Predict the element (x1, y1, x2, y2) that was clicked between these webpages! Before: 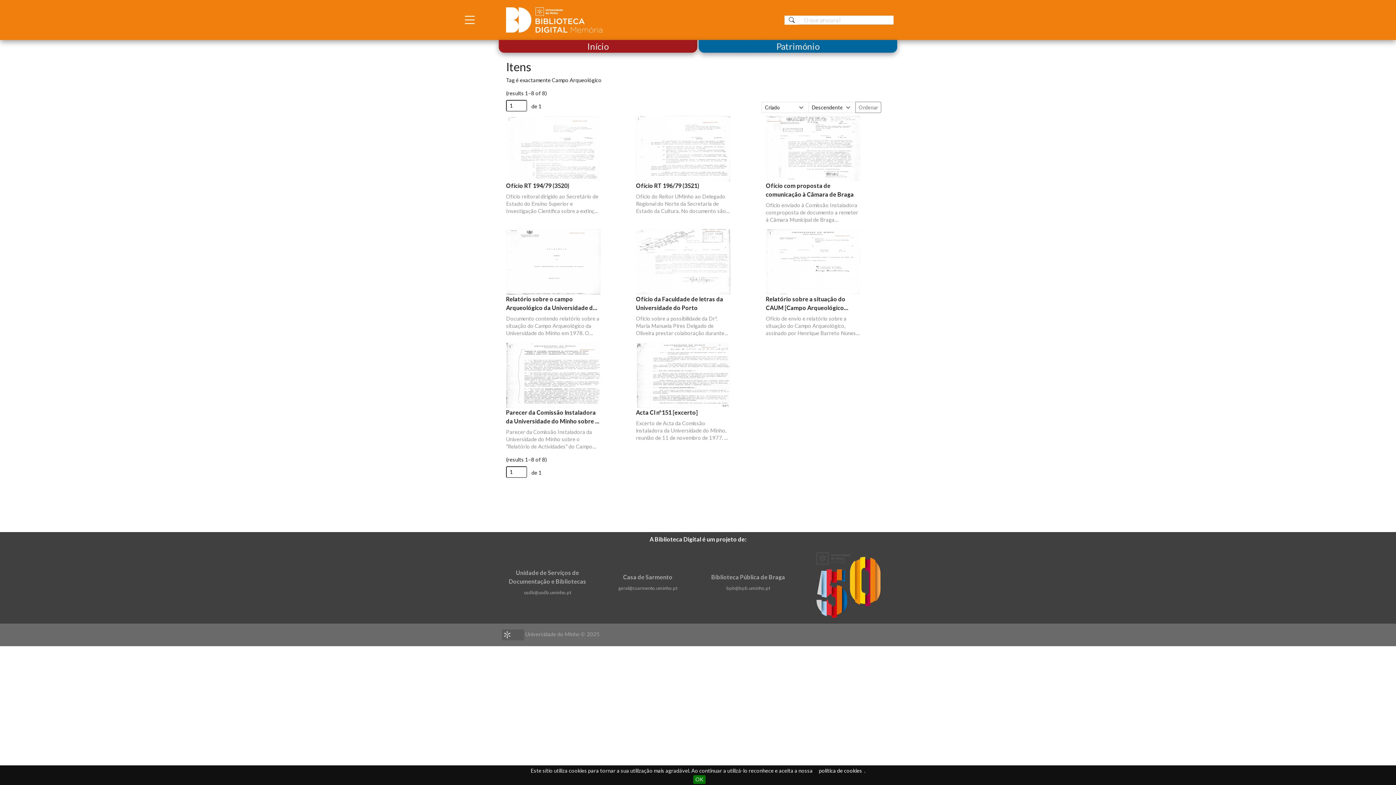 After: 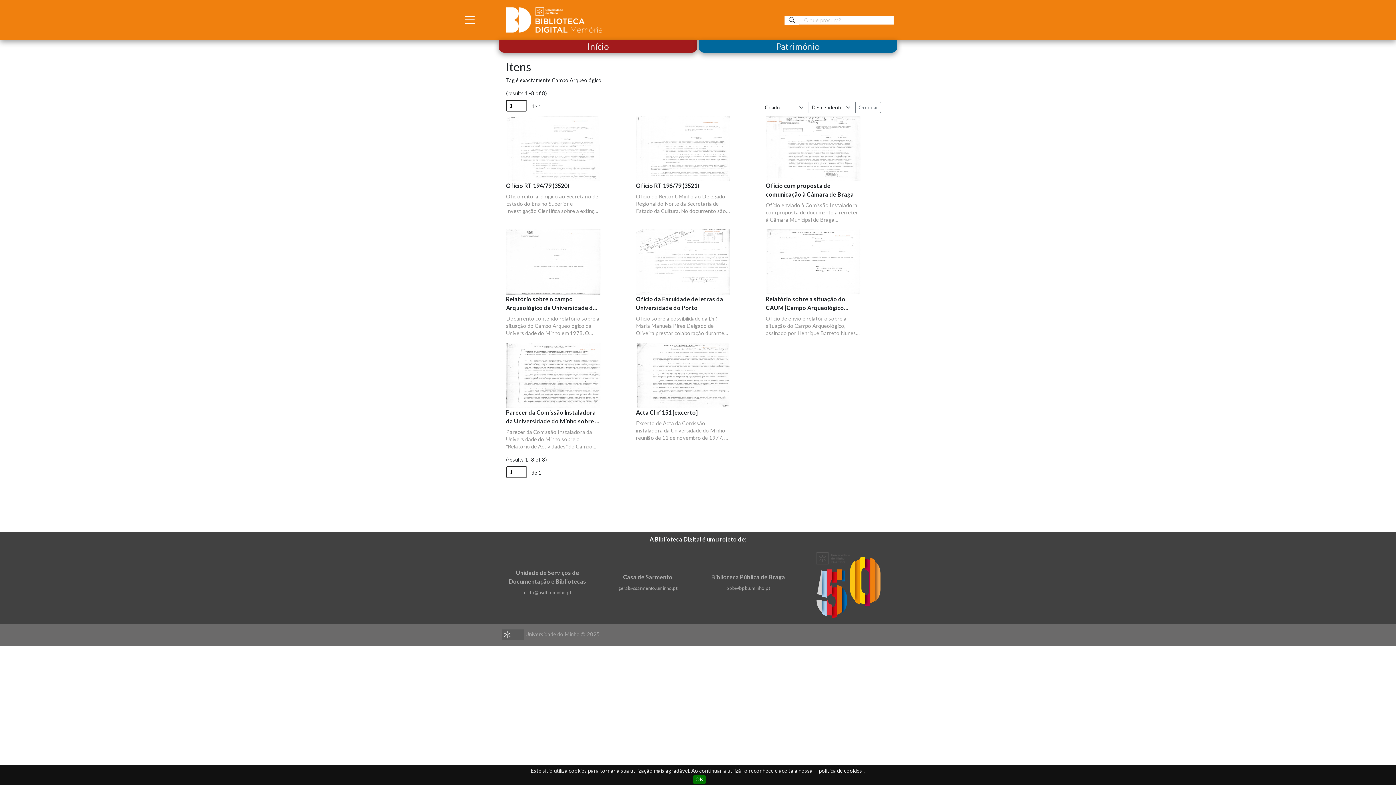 Action: bbox: (766, 229, 860, 294)